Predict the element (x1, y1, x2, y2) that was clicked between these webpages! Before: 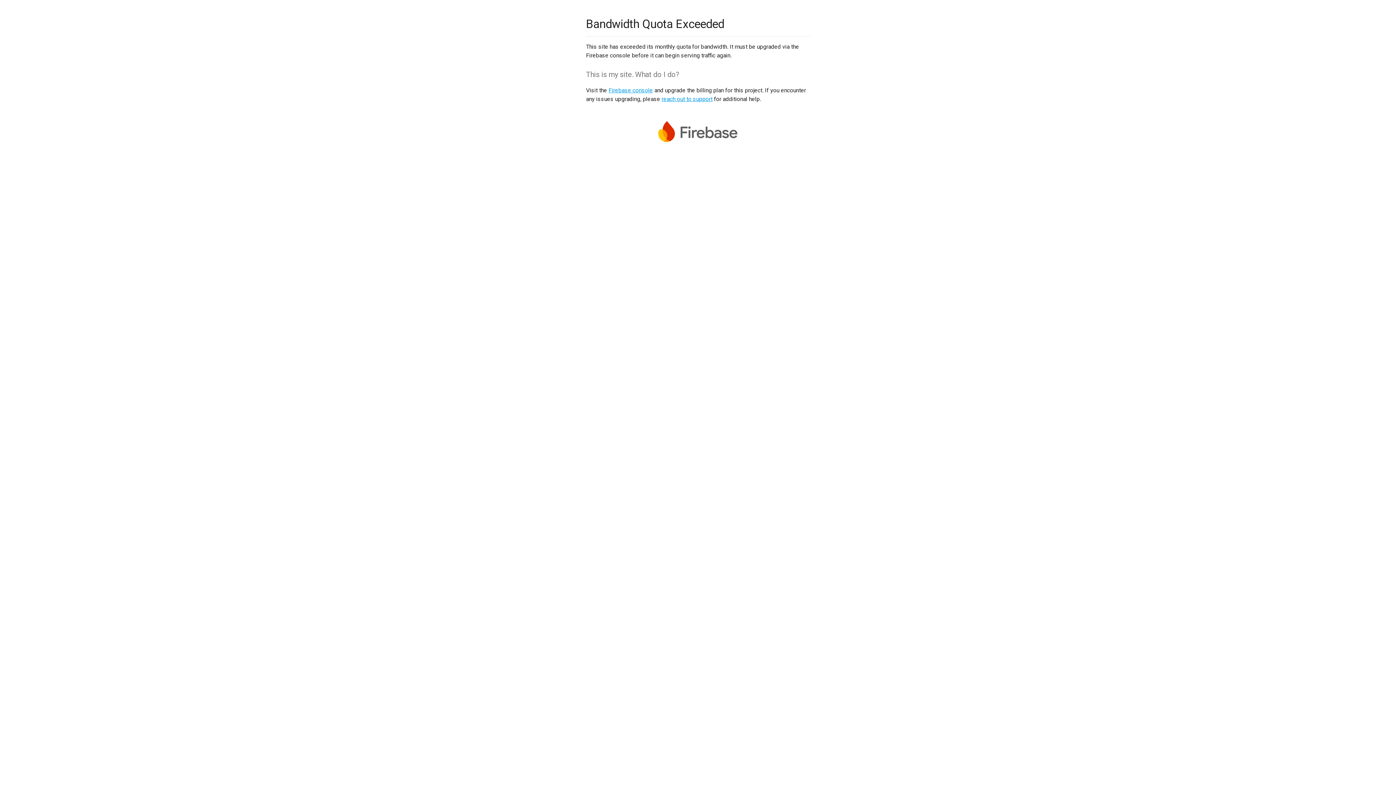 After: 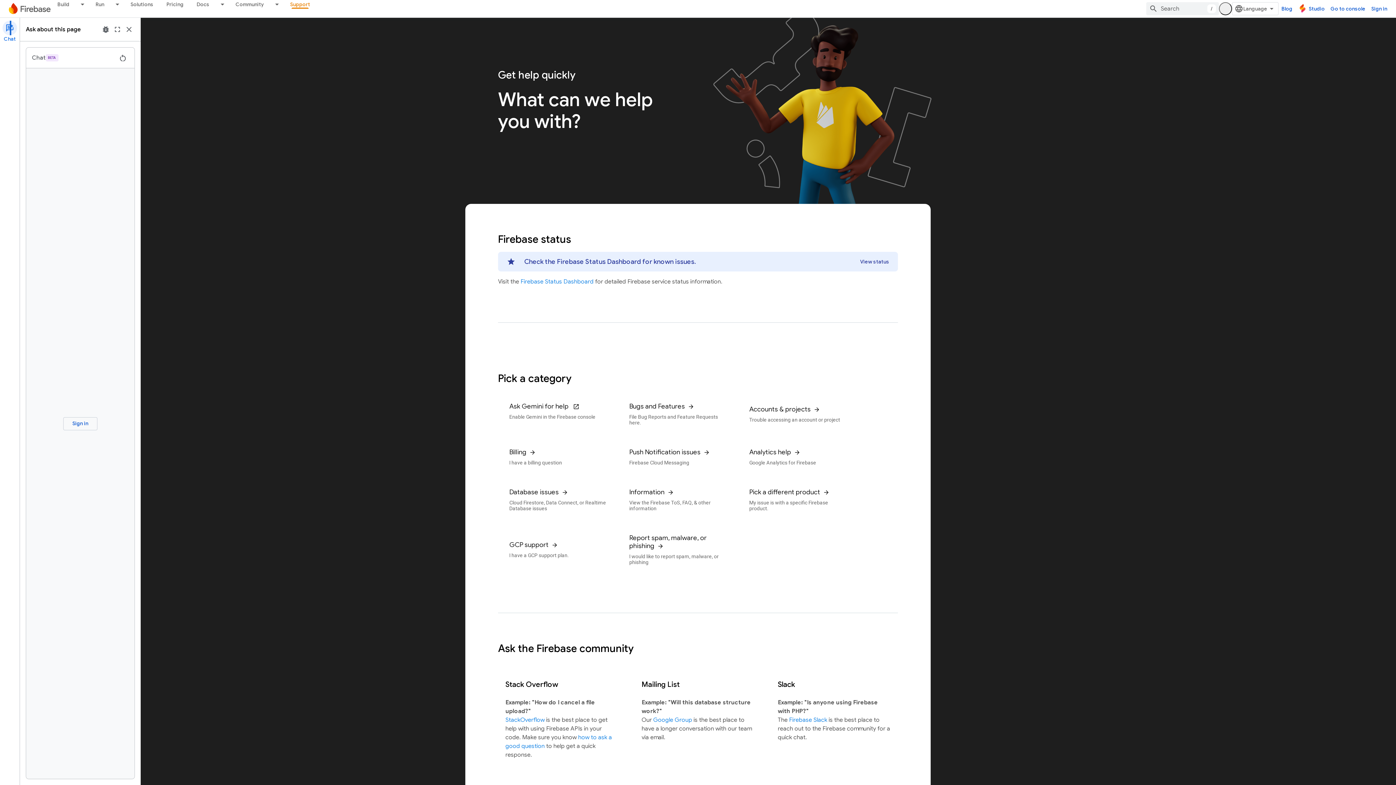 Action: label: reach out to support bbox: (661, 95, 712, 102)